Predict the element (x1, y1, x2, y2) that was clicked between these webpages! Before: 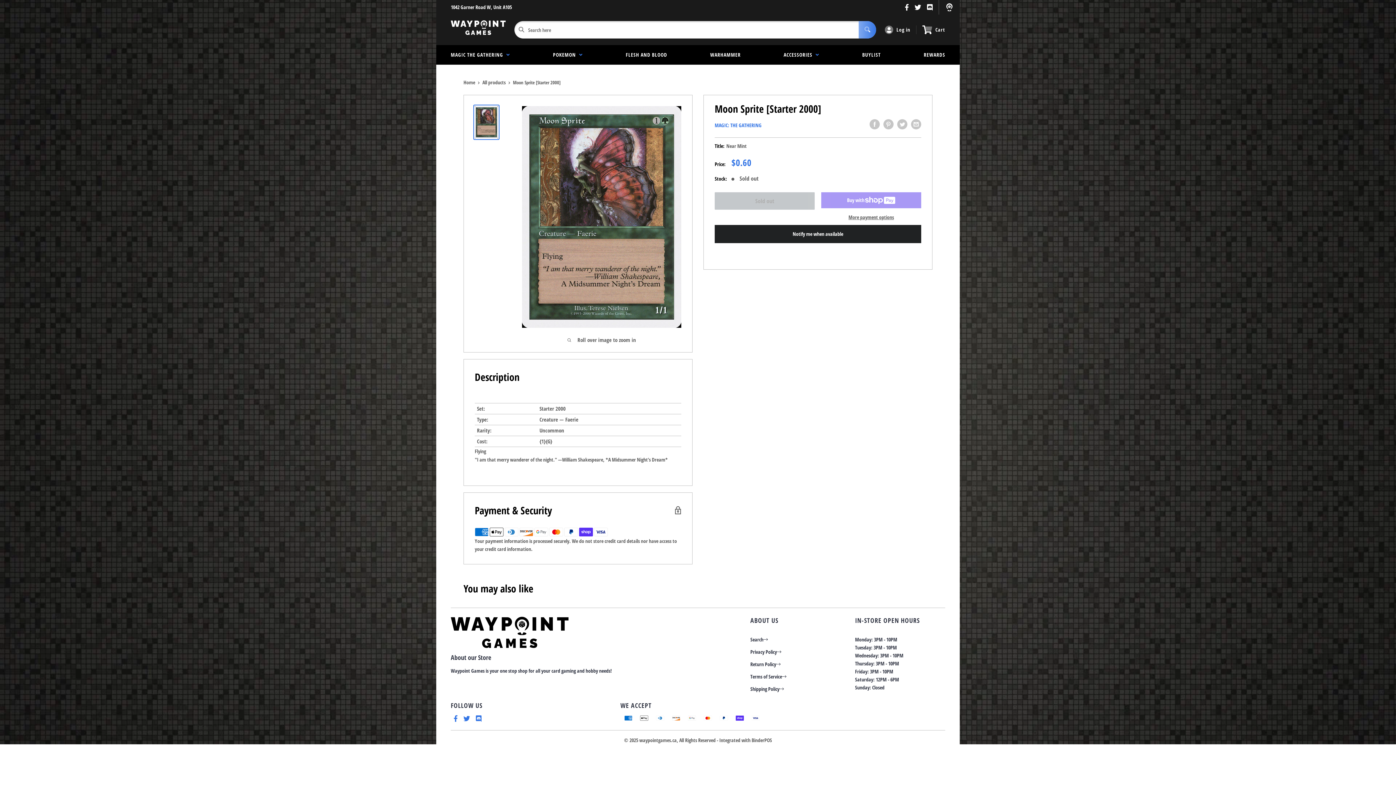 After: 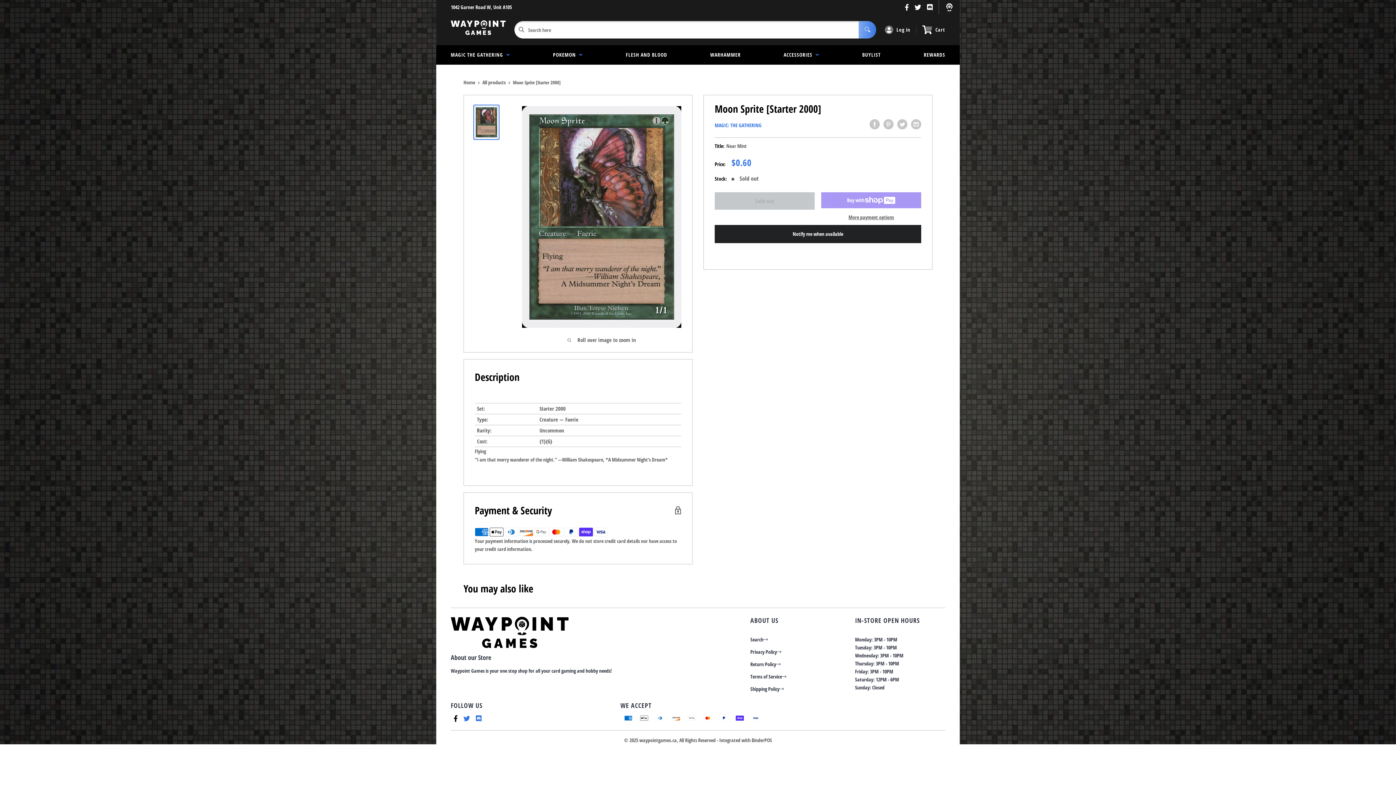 Action: bbox: (450, 714, 460, 723)